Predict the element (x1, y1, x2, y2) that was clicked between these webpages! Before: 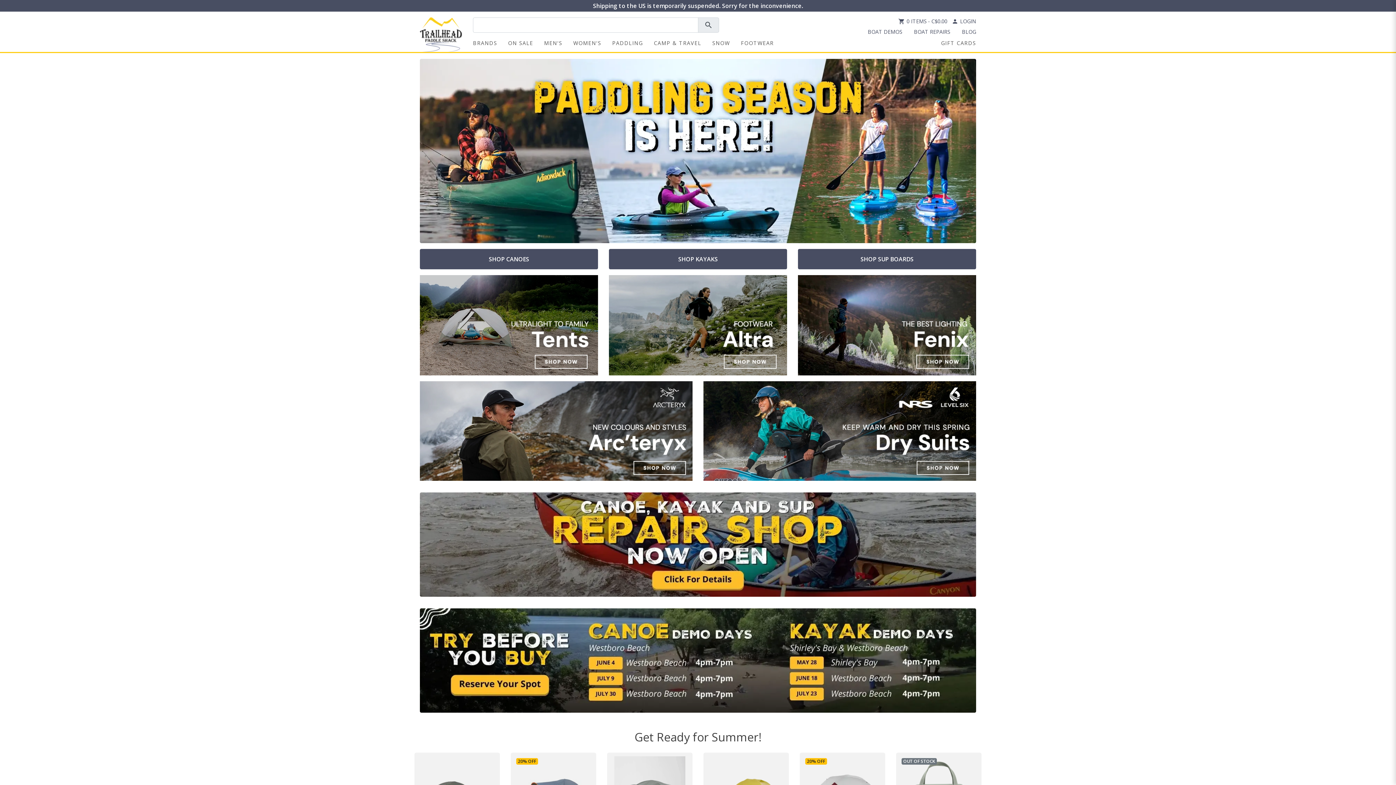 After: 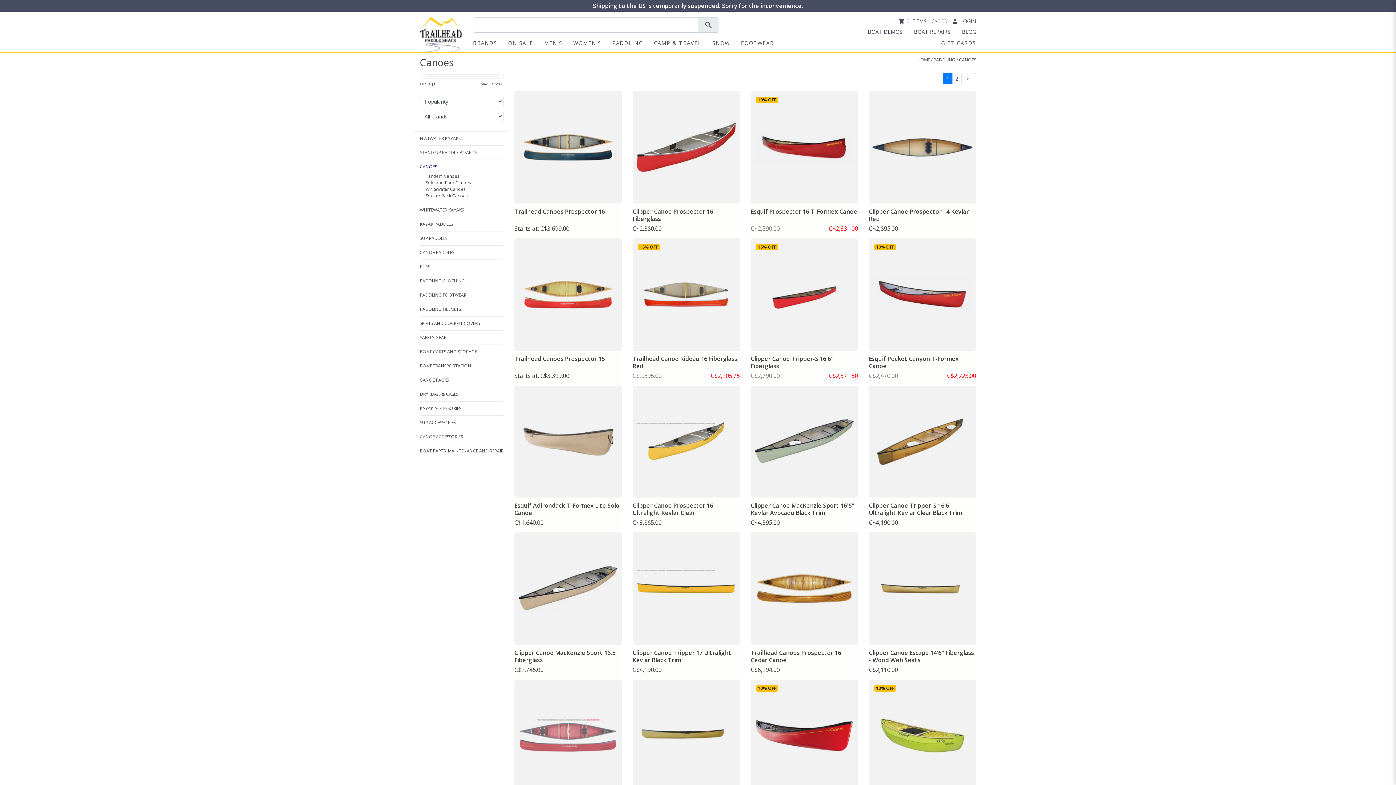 Action: bbox: (420, 249, 598, 269) label: SHOP CANOES